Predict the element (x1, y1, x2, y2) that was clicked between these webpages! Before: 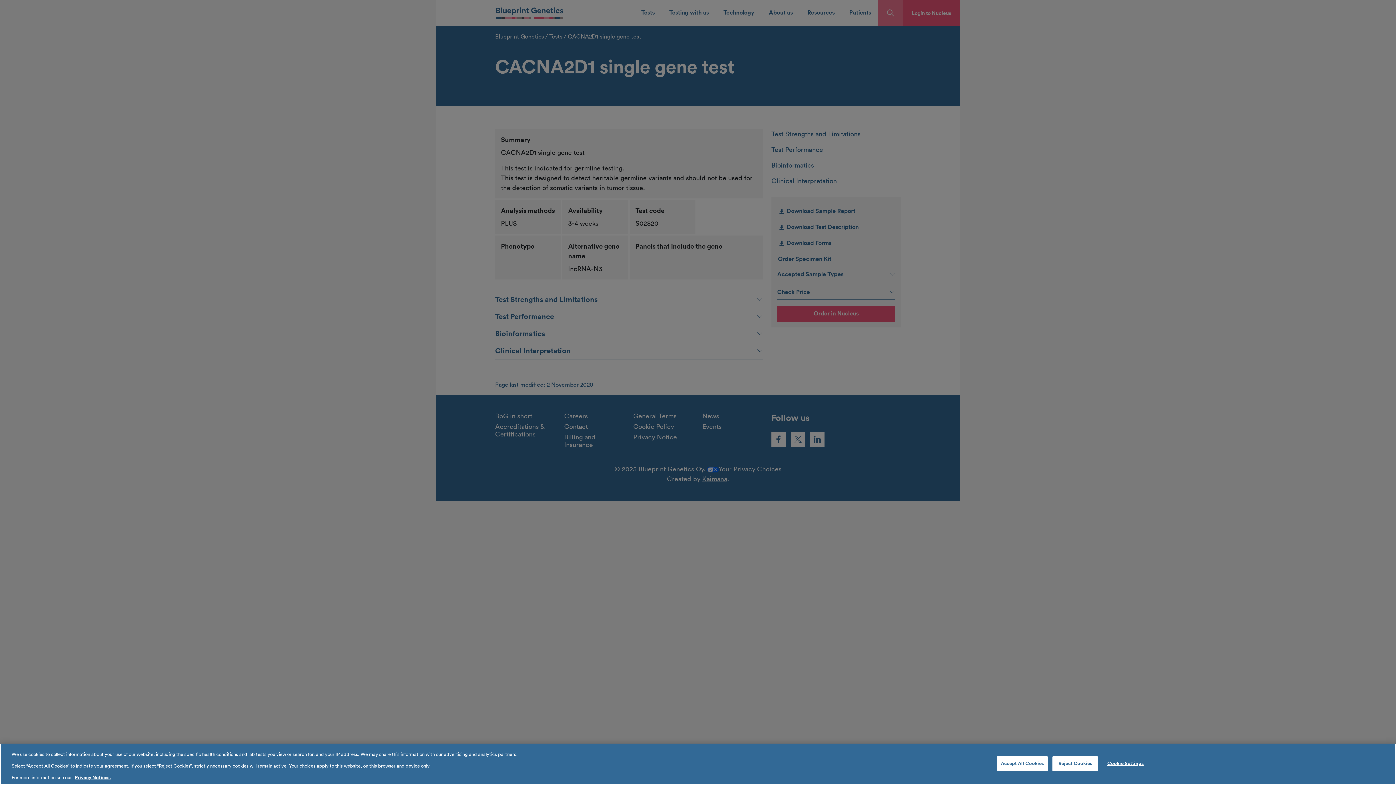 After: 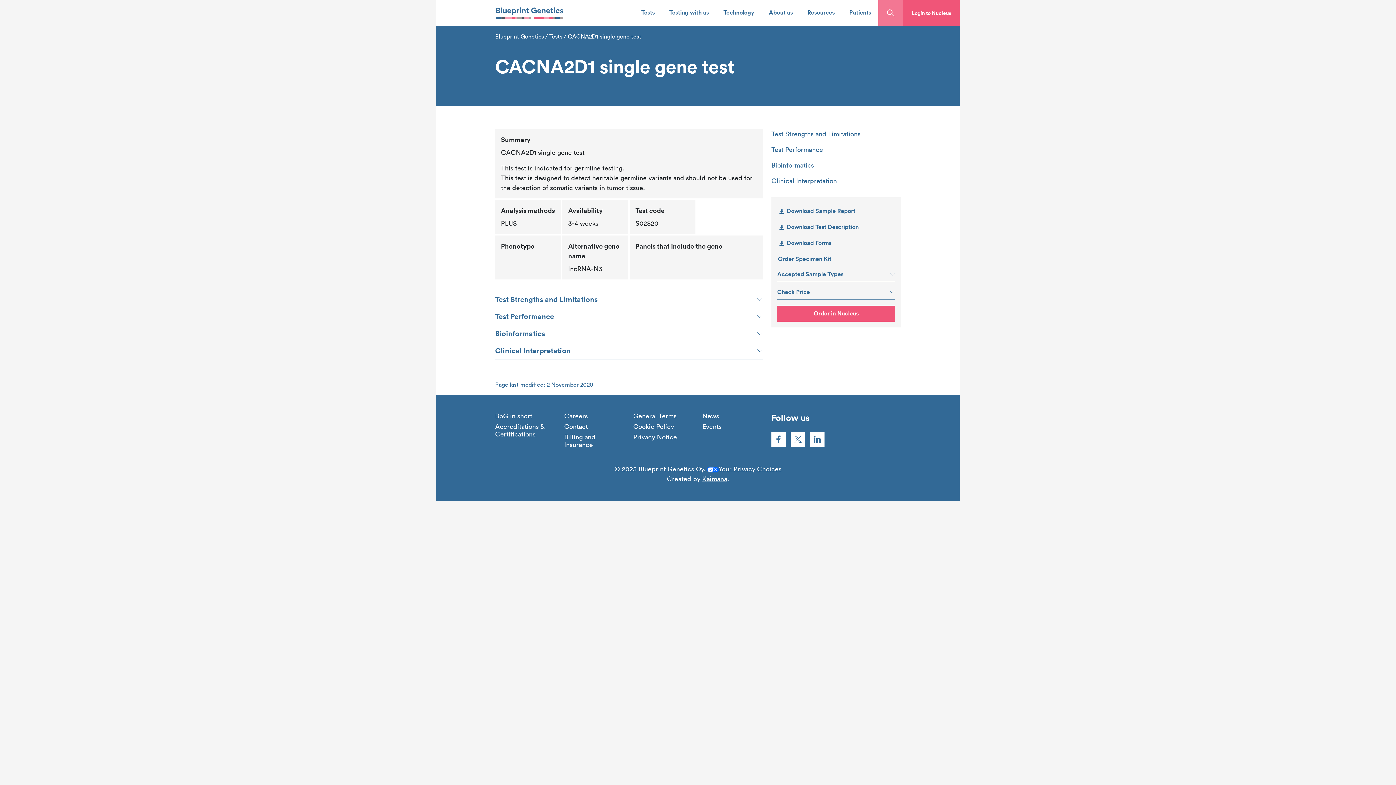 Action: label: Reject Cookies bbox: (1052, 756, 1098, 771)